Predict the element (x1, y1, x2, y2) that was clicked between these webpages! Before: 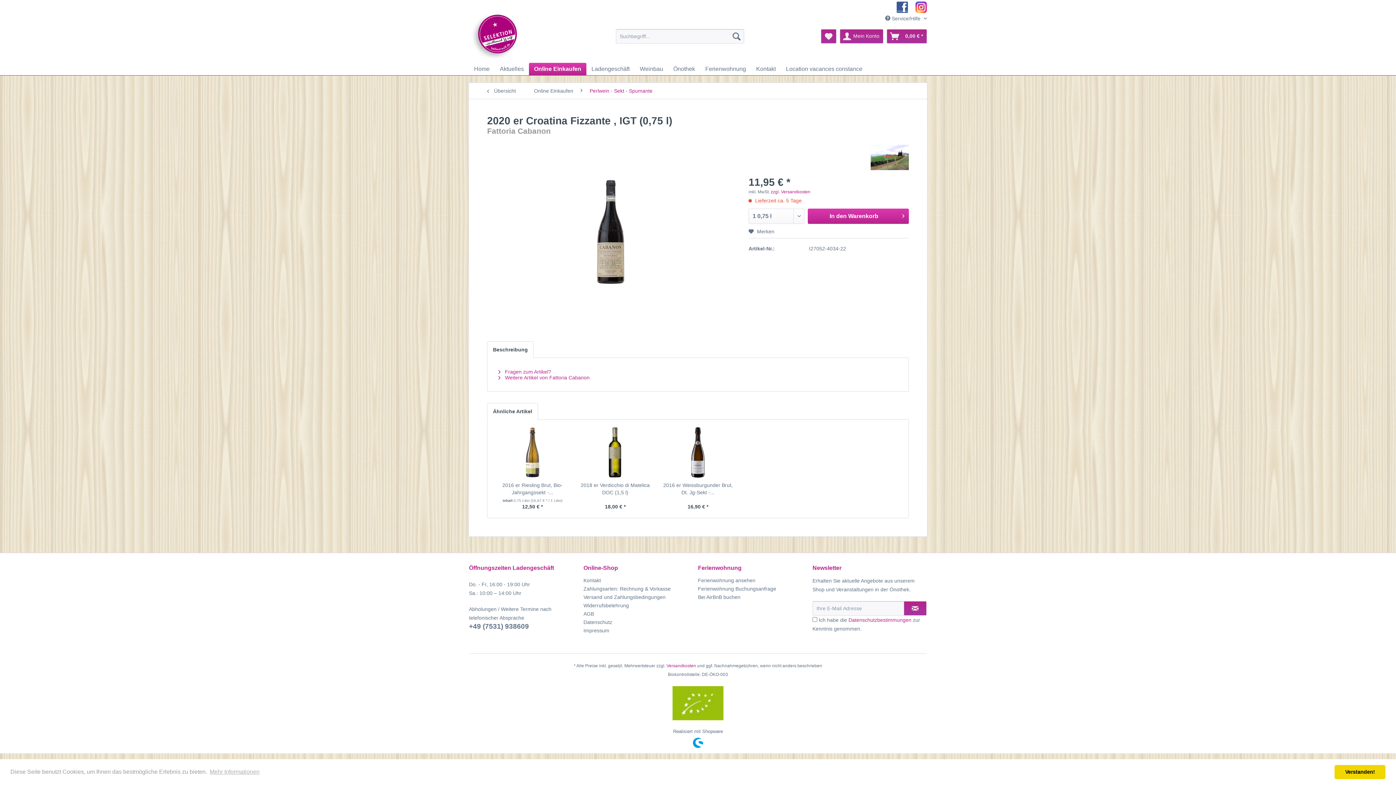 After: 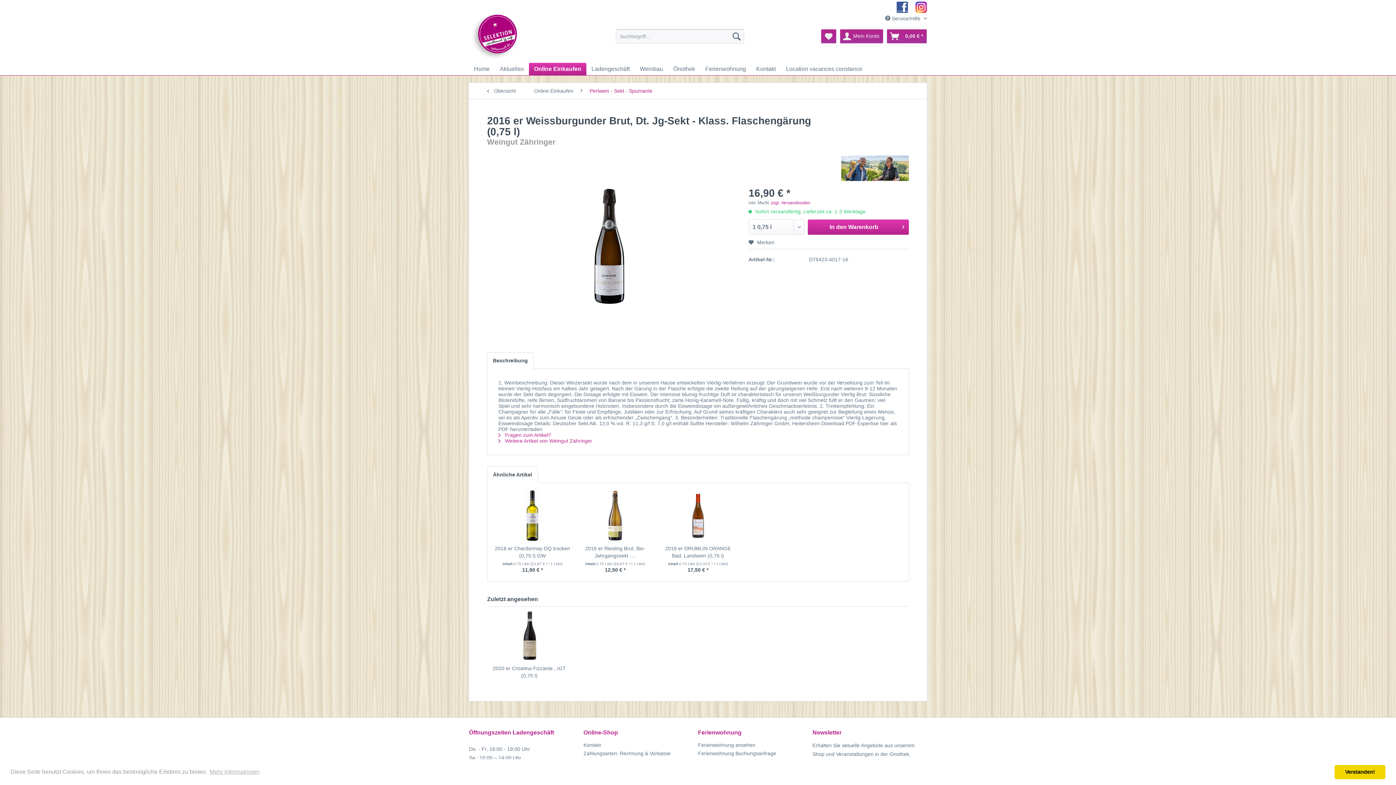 Action: bbox: (660, 427, 735, 478)